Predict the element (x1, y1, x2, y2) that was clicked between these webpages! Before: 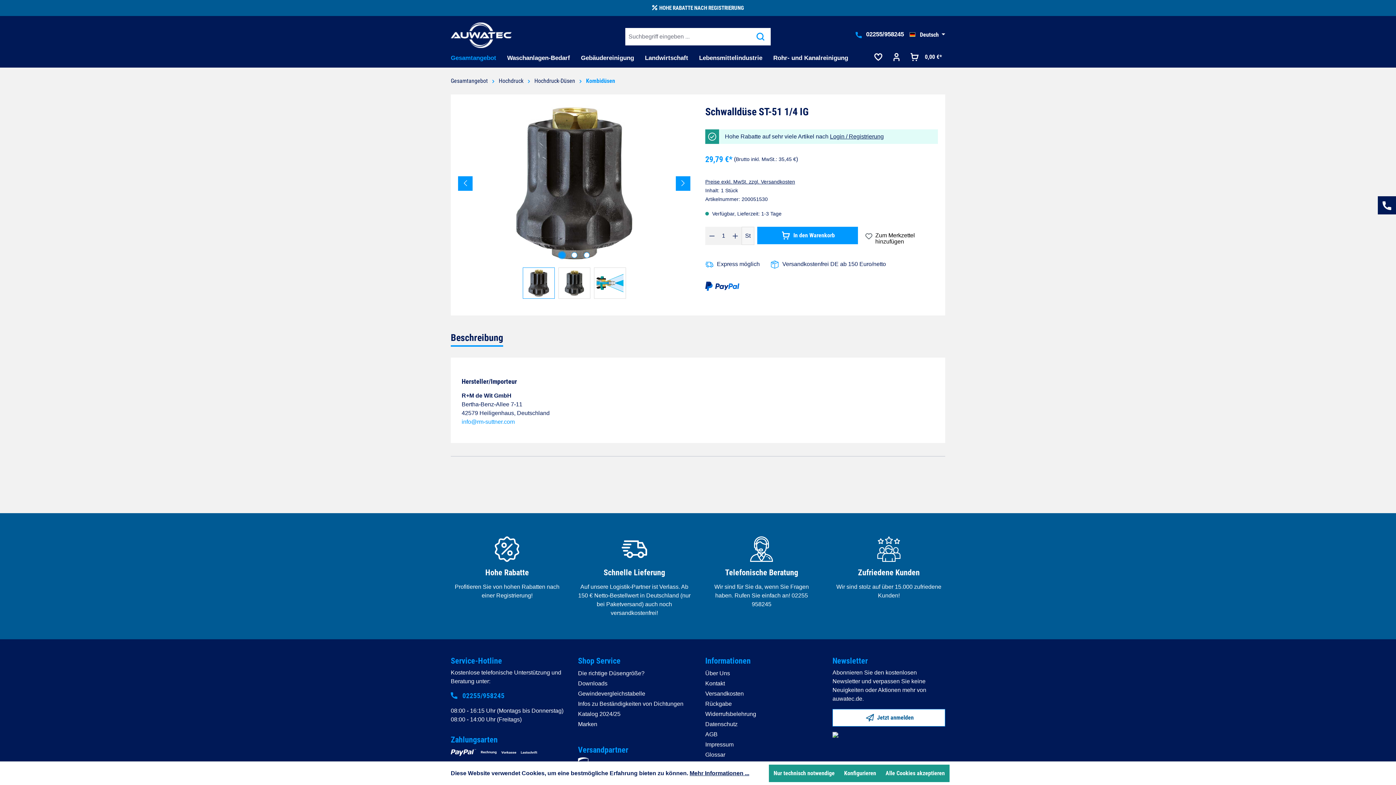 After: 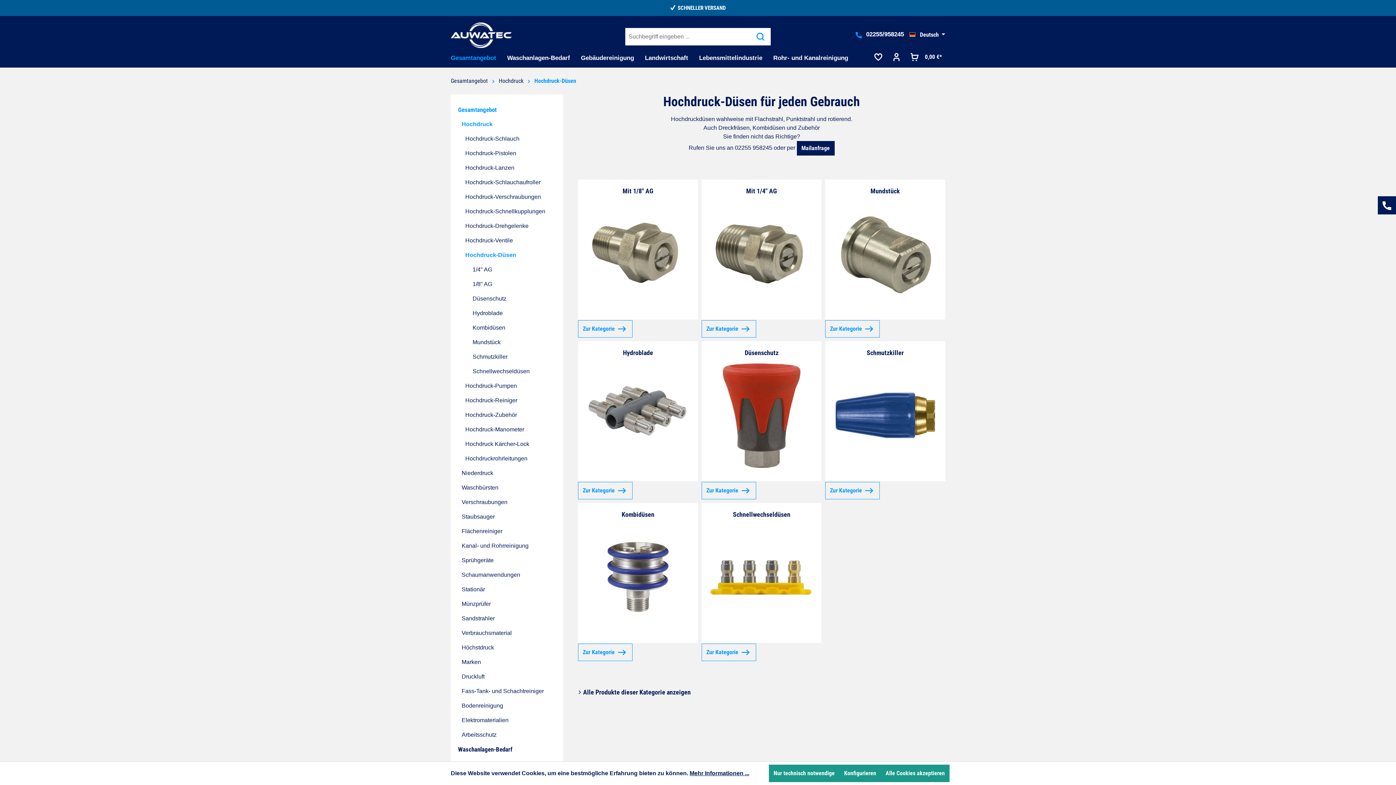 Action: bbox: (534, 77, 575, 84) label: Hochdruck-Düsen